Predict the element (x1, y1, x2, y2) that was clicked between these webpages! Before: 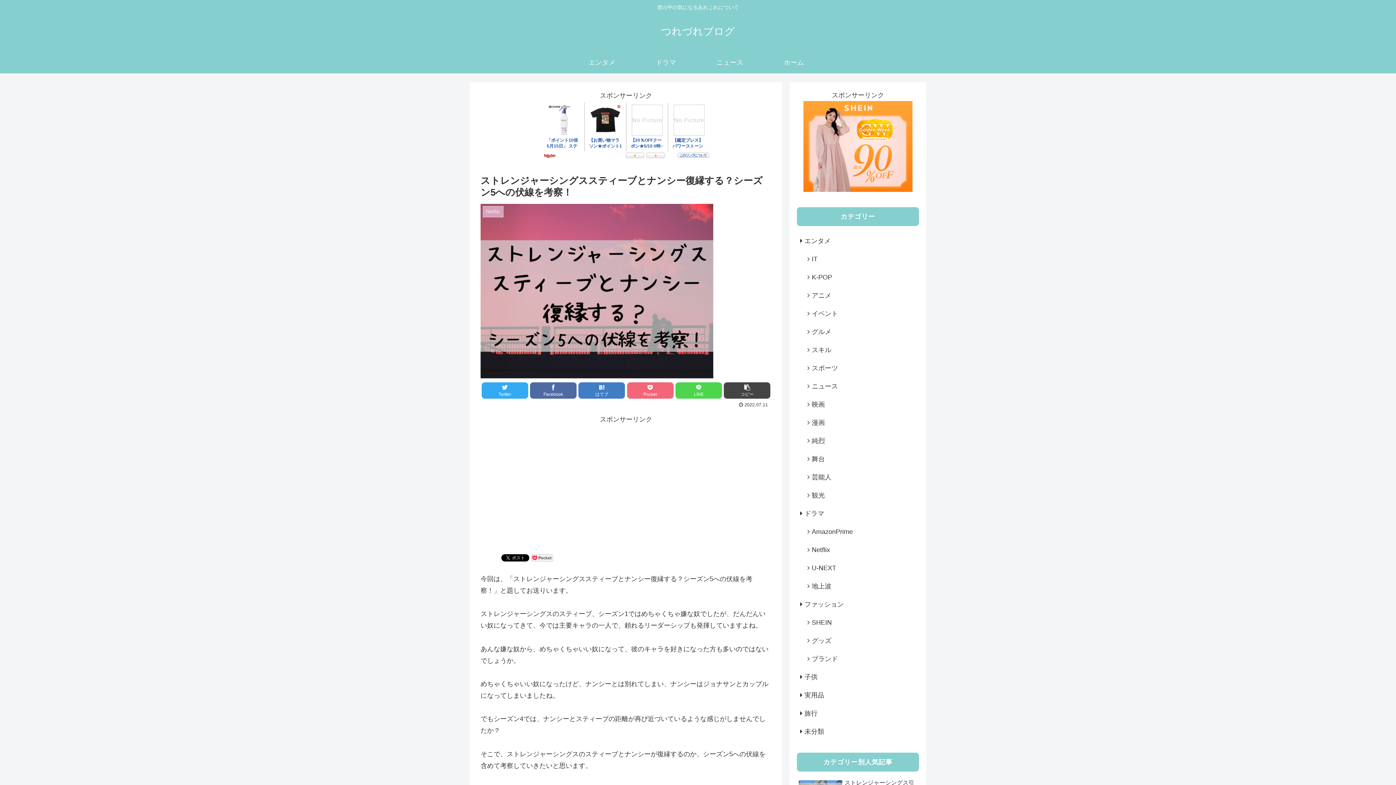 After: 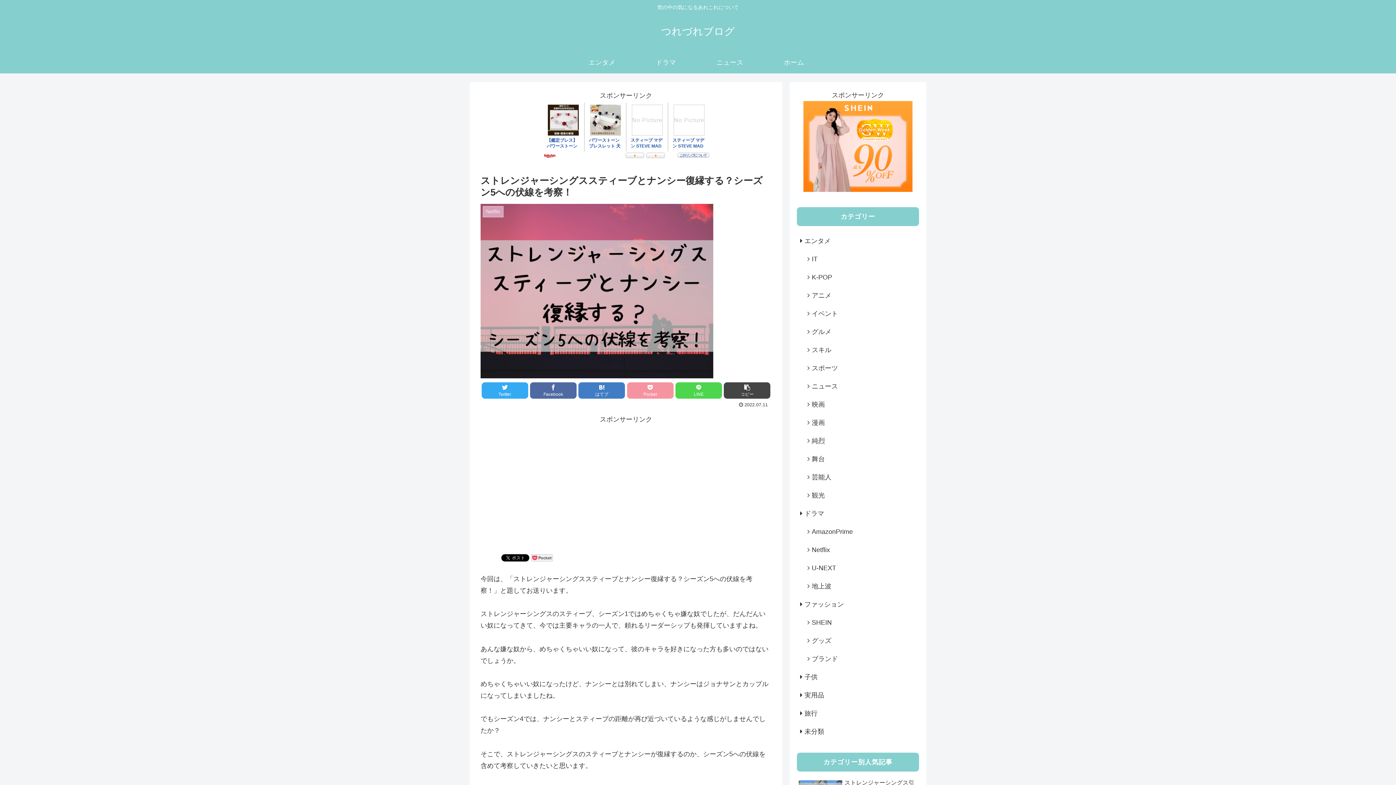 Action: label: Pocket bbox: (627, 382, 673, 398)